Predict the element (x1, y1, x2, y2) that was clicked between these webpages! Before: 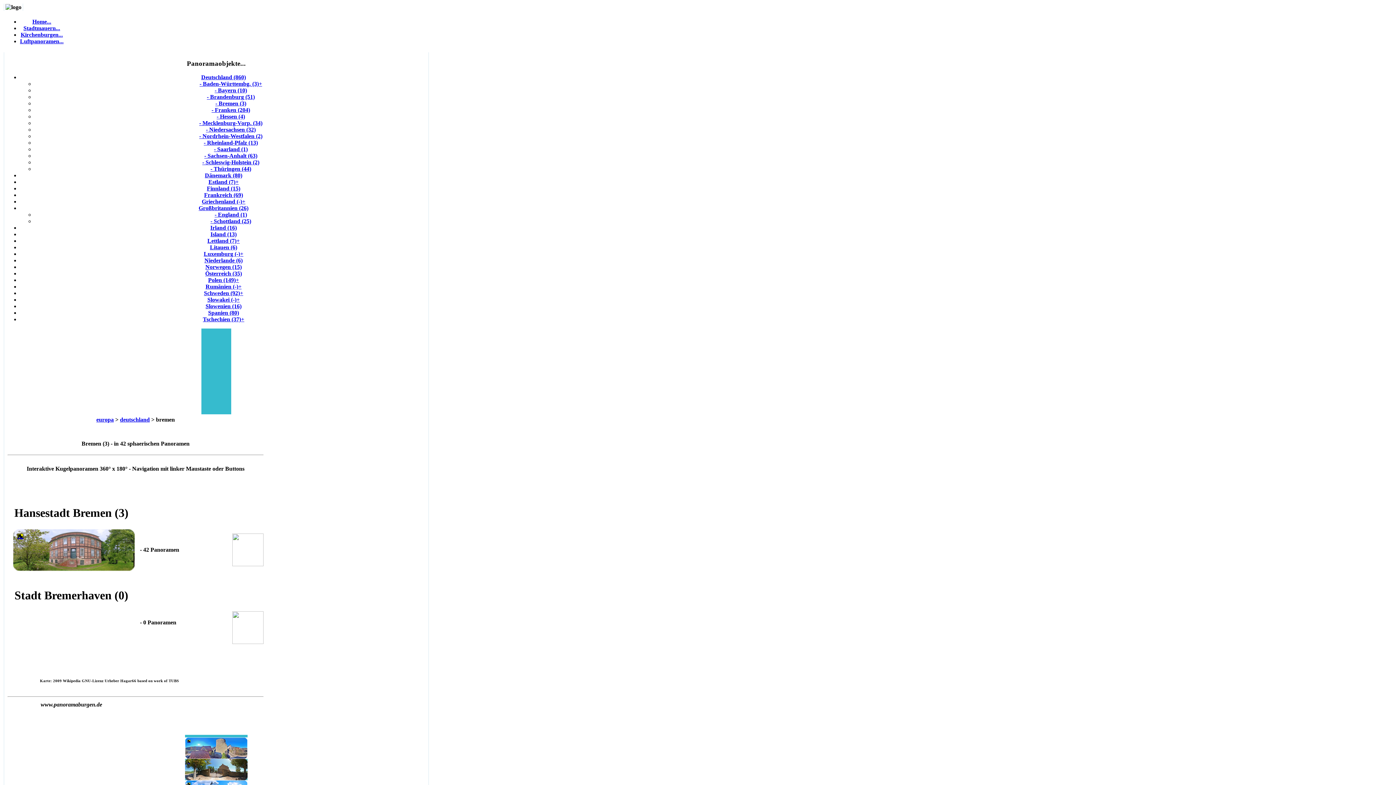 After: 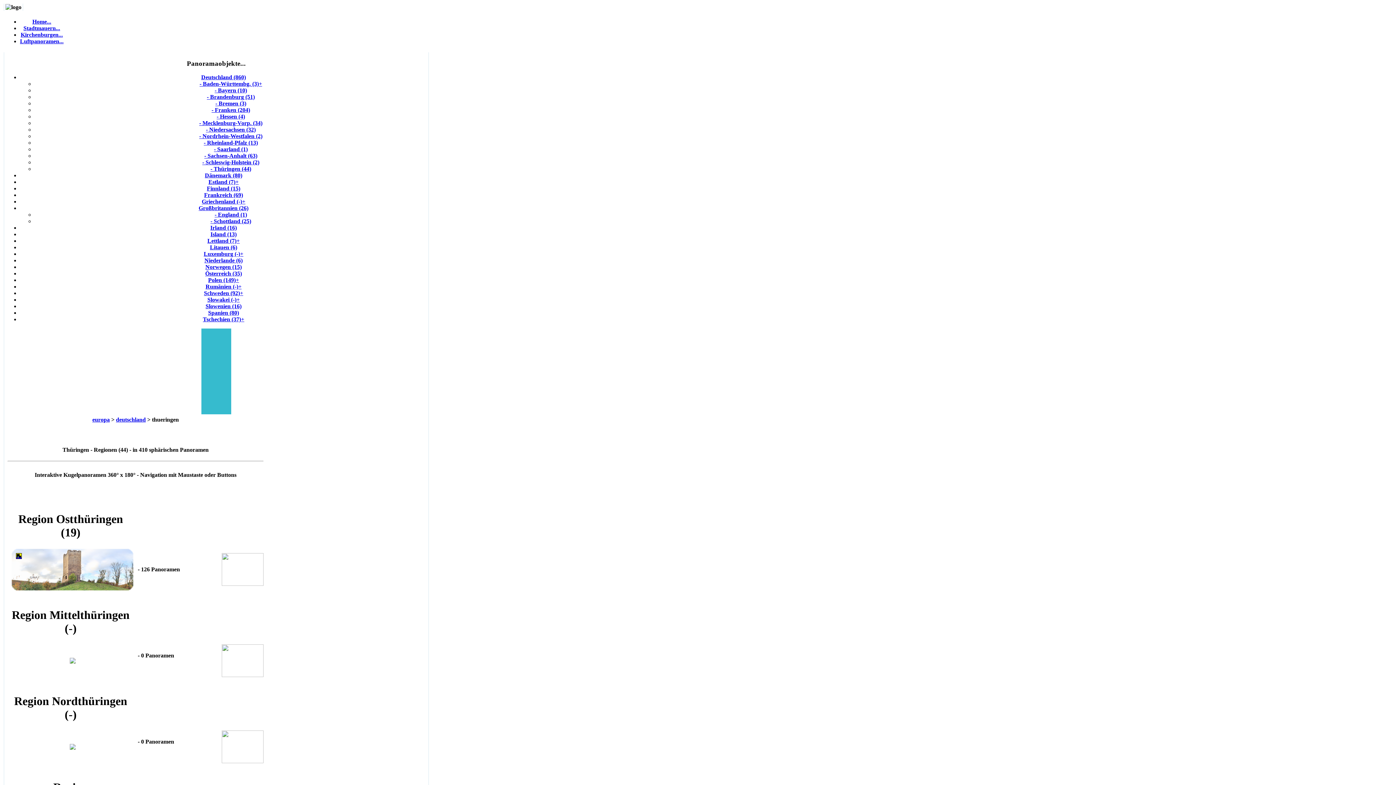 Action: label: - Thüringen (44) bbox: (210, 165, 251, 172)